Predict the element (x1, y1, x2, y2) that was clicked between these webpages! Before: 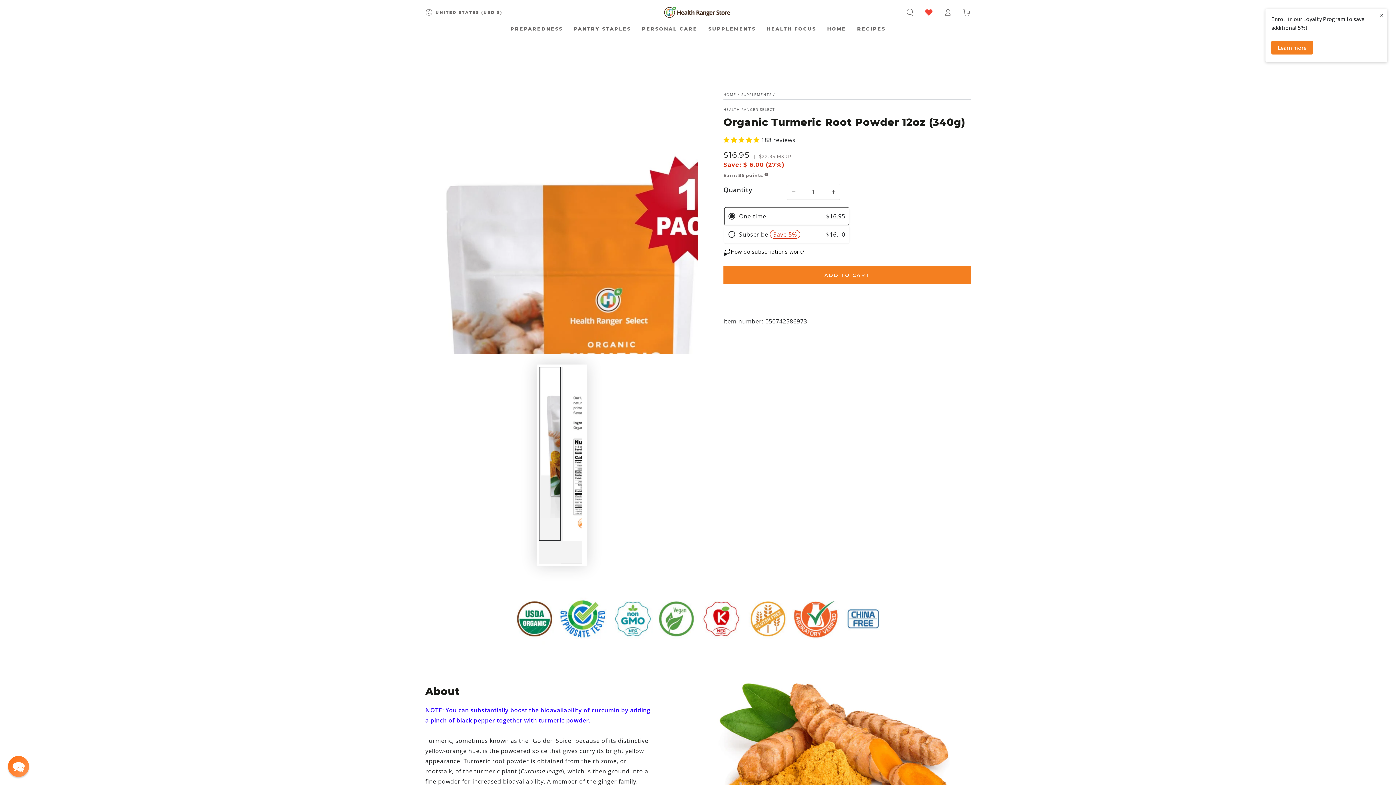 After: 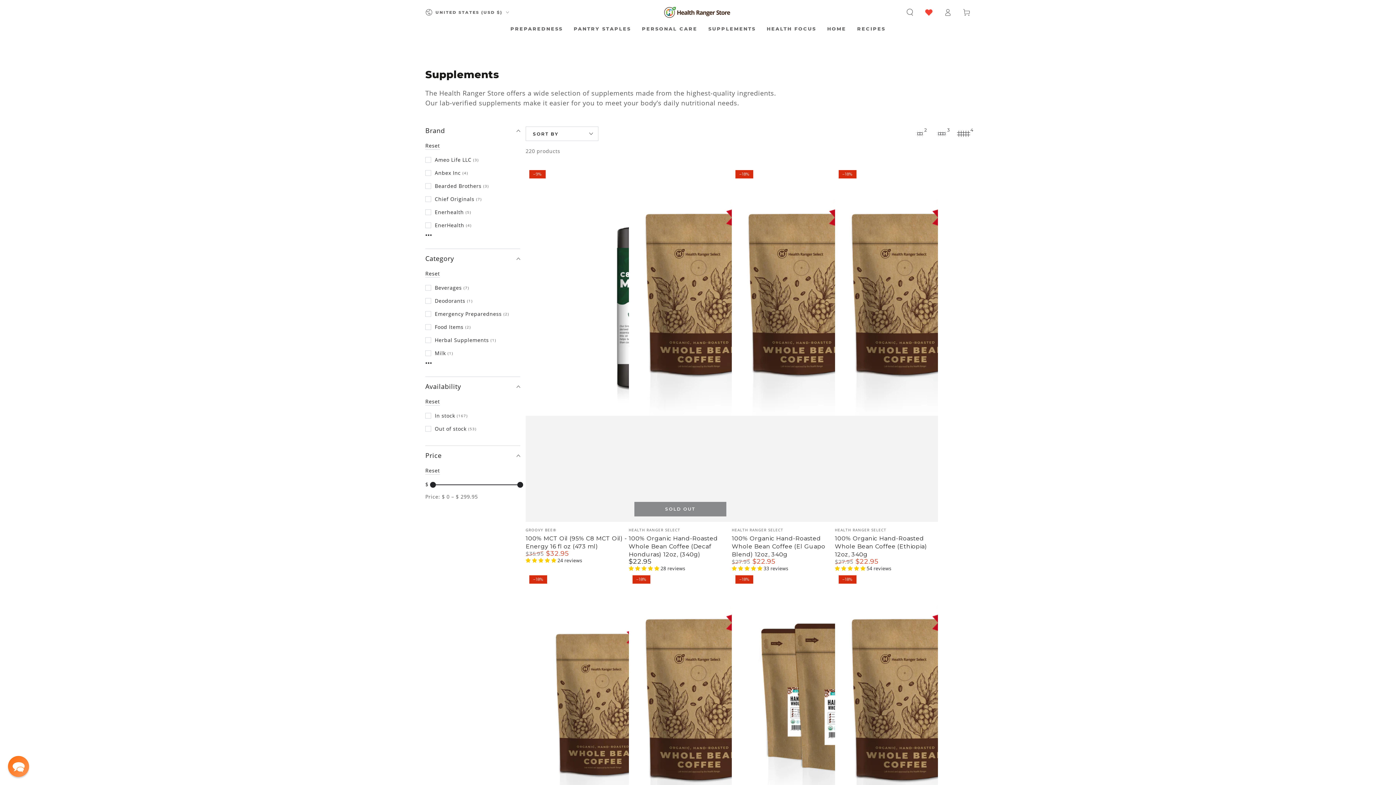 Action: bbox: (741, 92, 771, 97) label: SUPPLEMENTS